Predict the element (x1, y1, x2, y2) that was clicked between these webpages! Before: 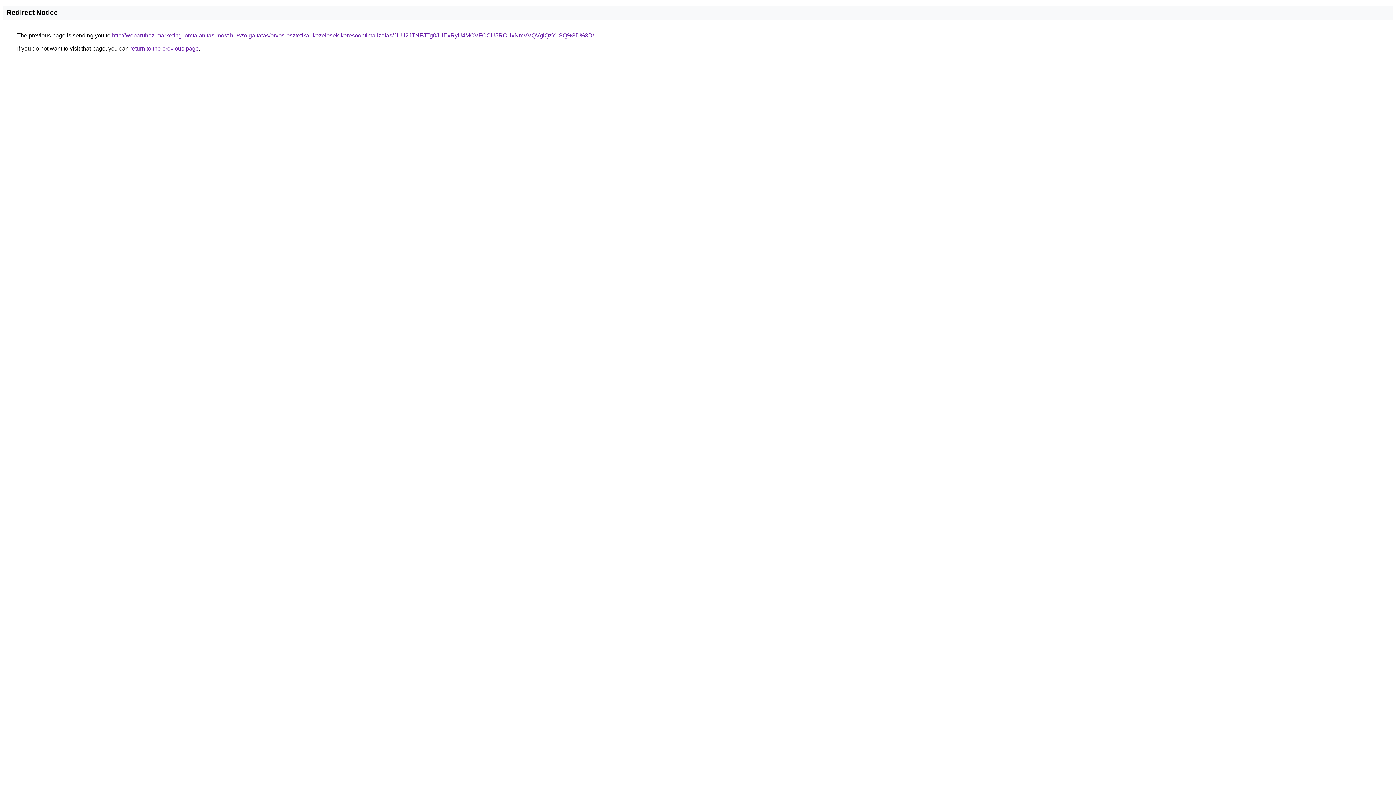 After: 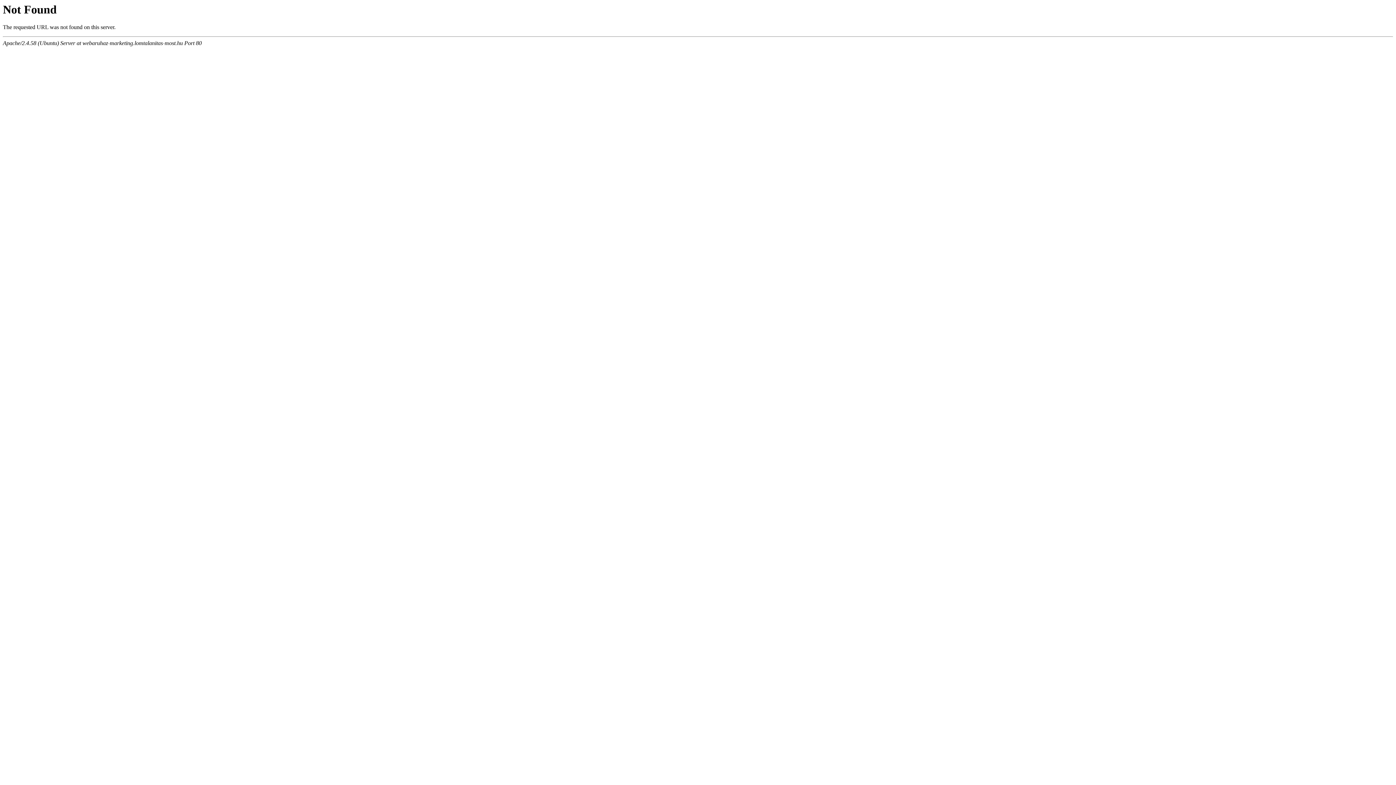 Action: bbox: (112, 32, 594, 38) label: http://webaruhaz-marketing.lomtalanitas-most.hu/szolgaltatas/orvos-esztetikai-kezelesek-keresooptimalizalas/JUU2JTNFJTg0JUExRyU4MCVFOCU5RCUxNmVVQVglQzYuSQ%3D%3D/